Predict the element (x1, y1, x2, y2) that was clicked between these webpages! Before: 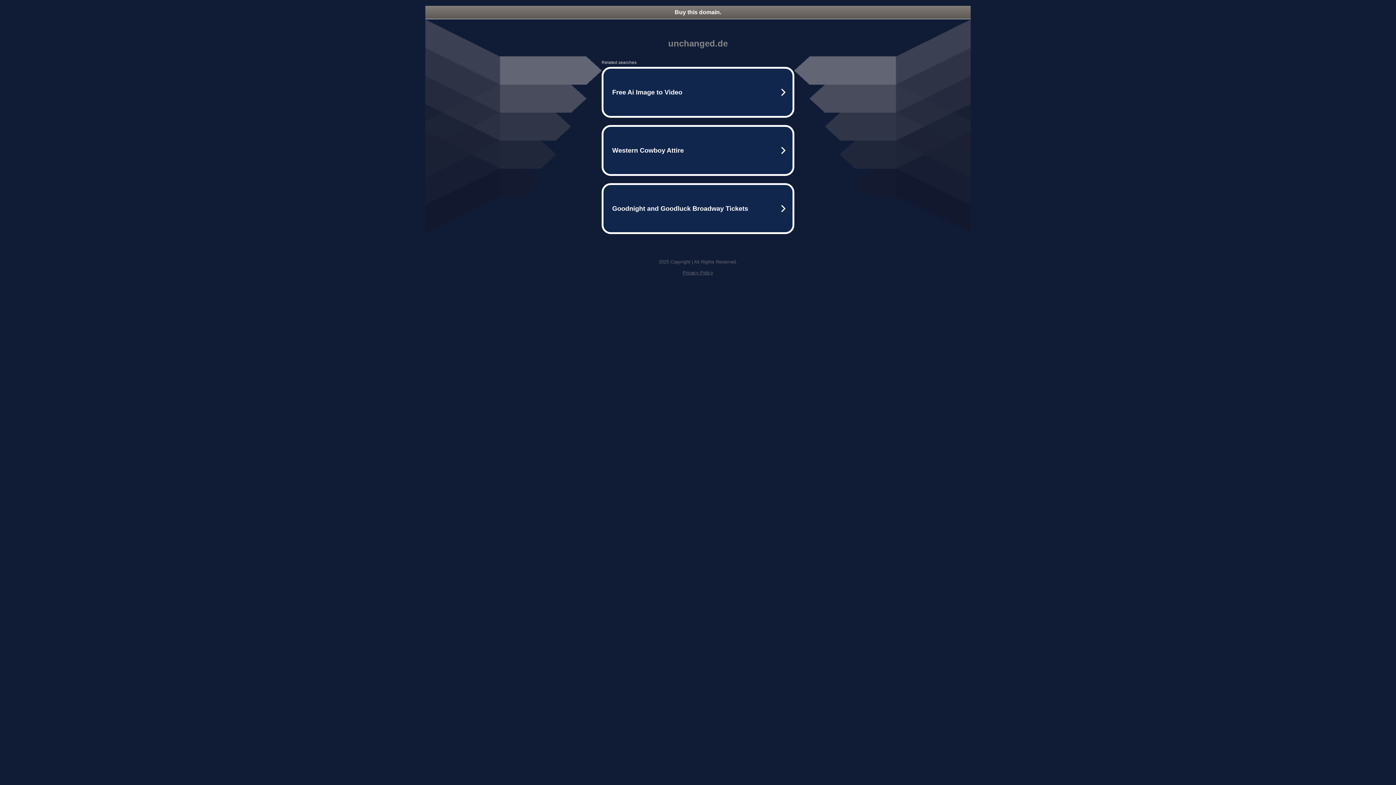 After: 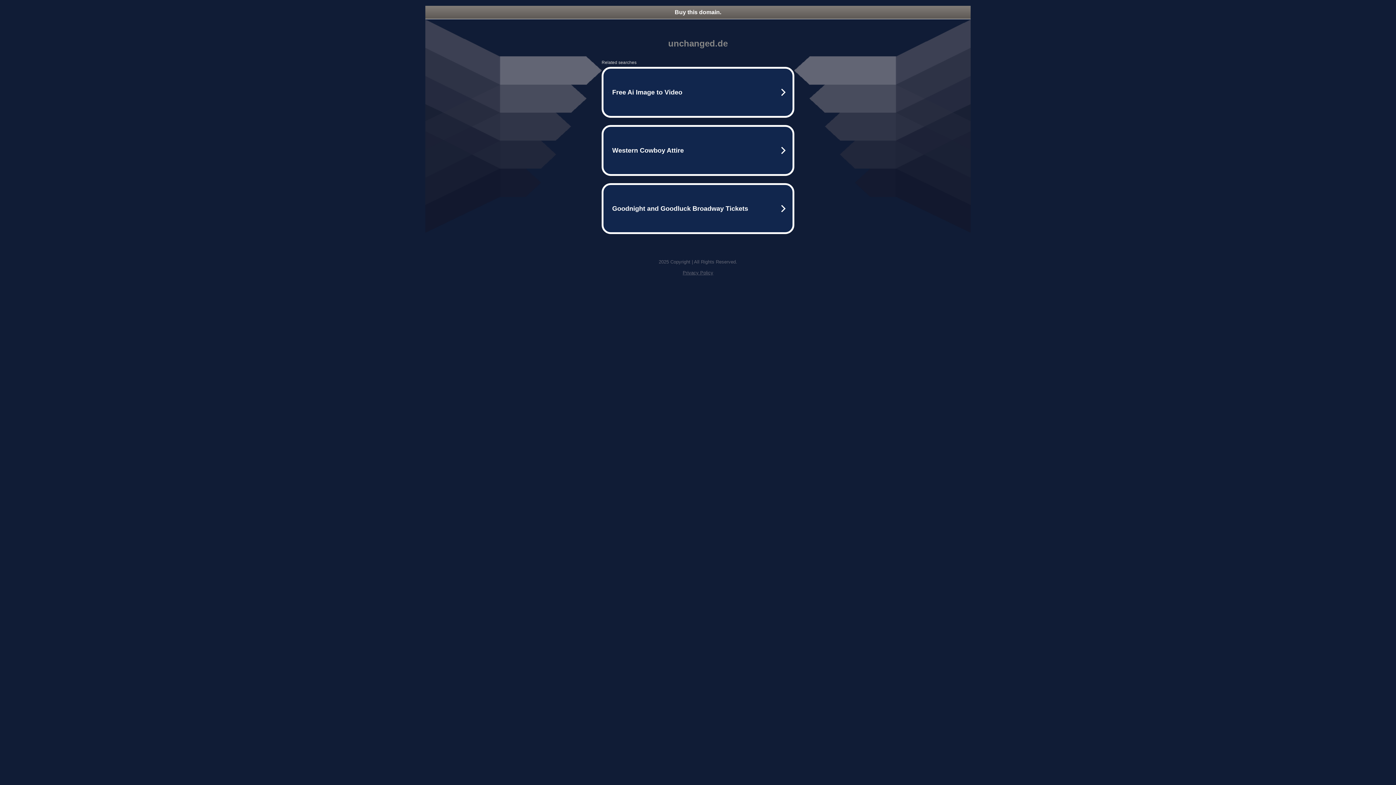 Action: label: Privacy Policy bbox: (682, 270, 713, 275)